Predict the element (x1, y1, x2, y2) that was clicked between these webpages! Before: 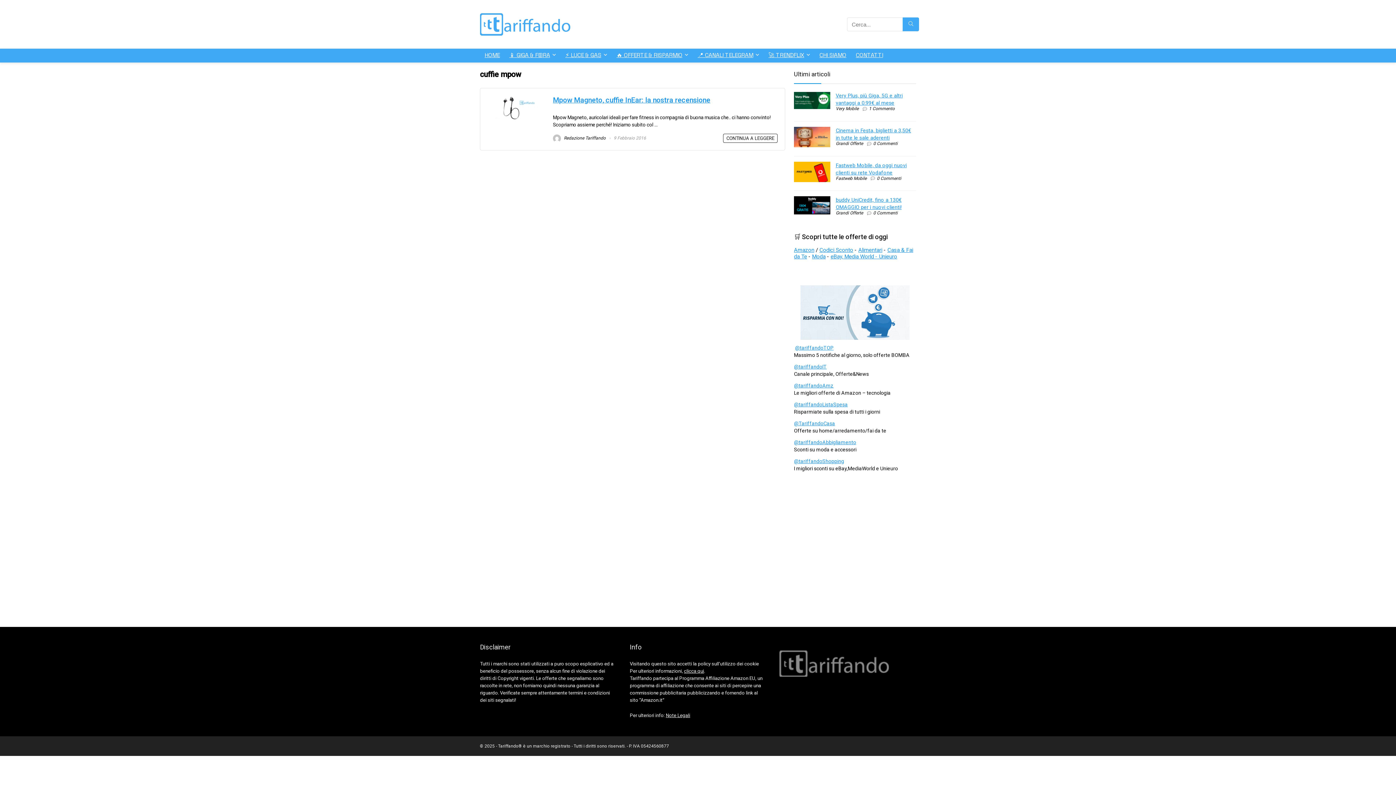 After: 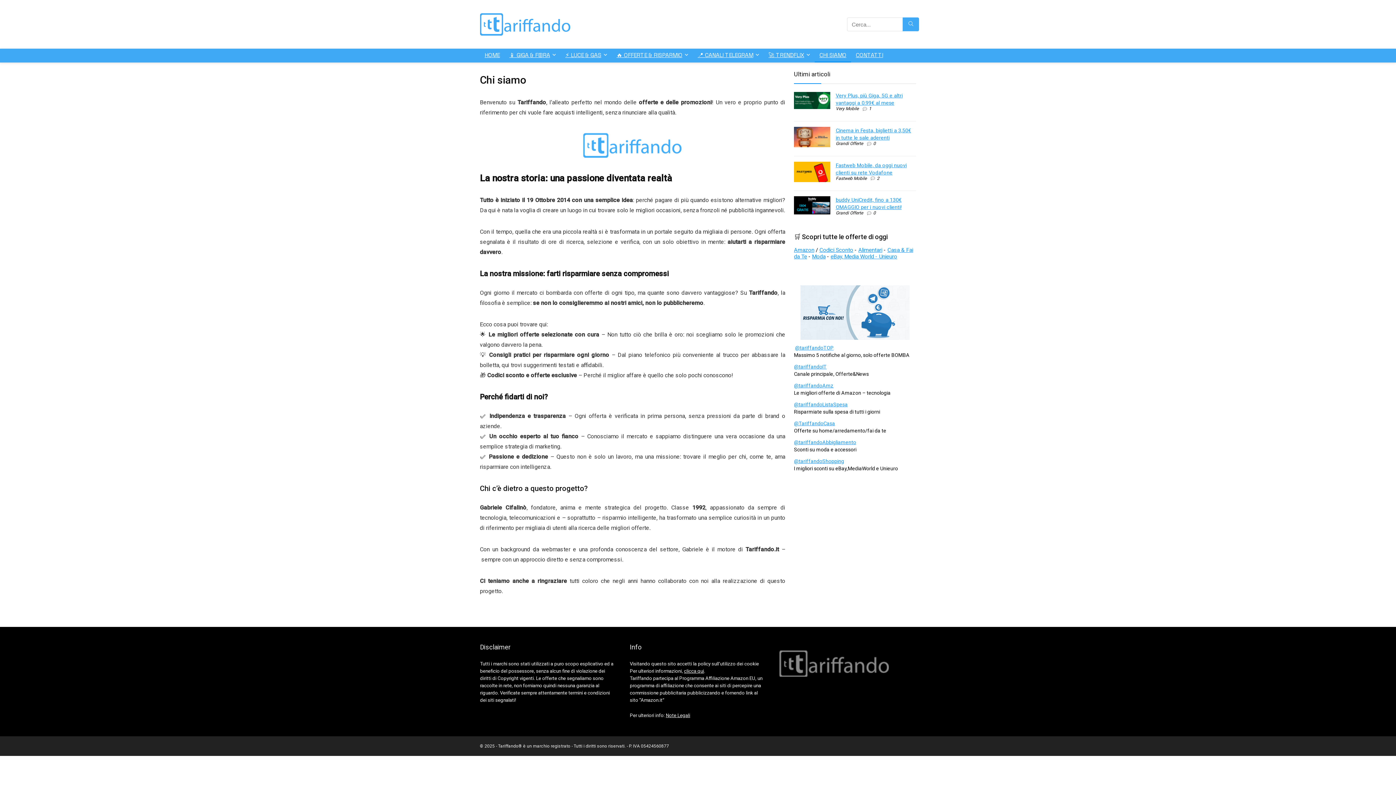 Action: label: CHI SIAMO bbox: (814, 48, 851, 62)